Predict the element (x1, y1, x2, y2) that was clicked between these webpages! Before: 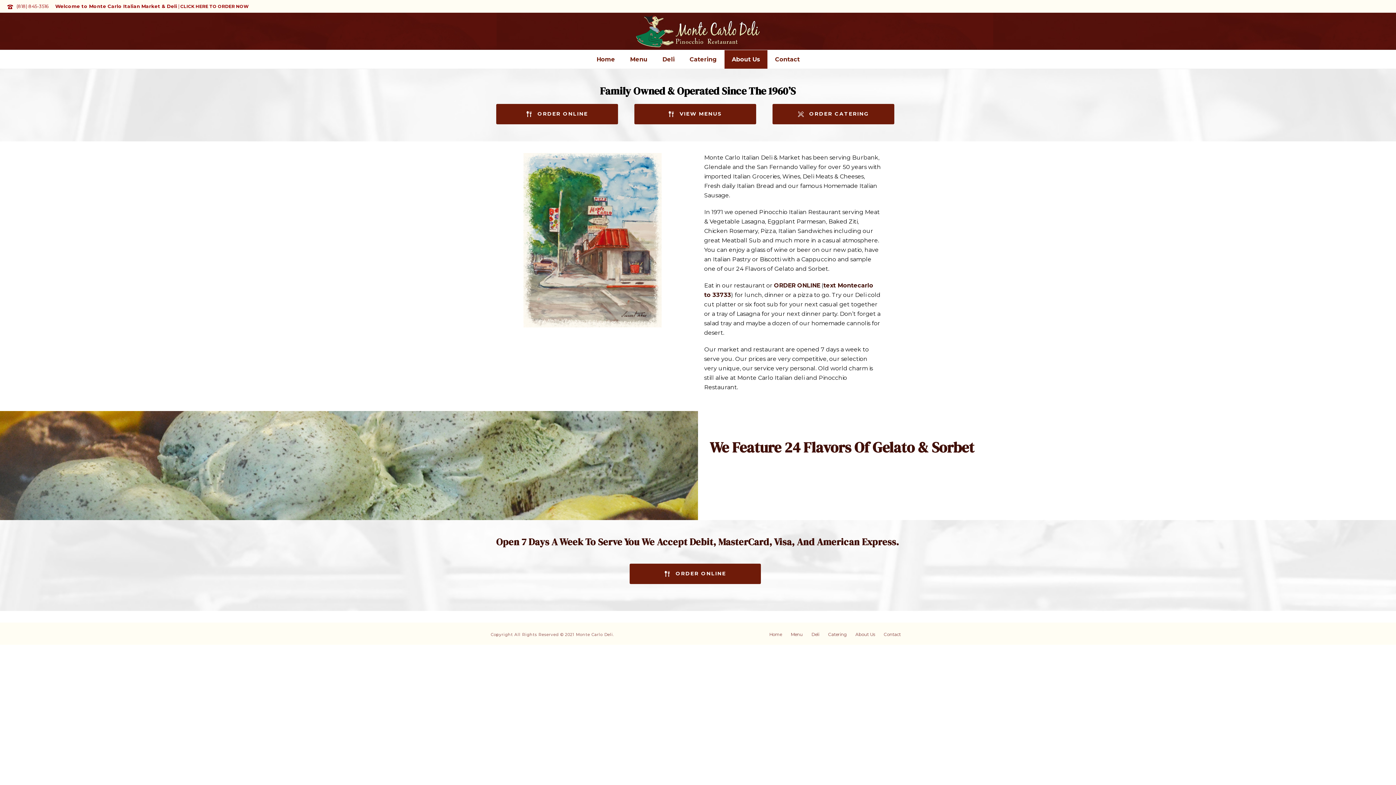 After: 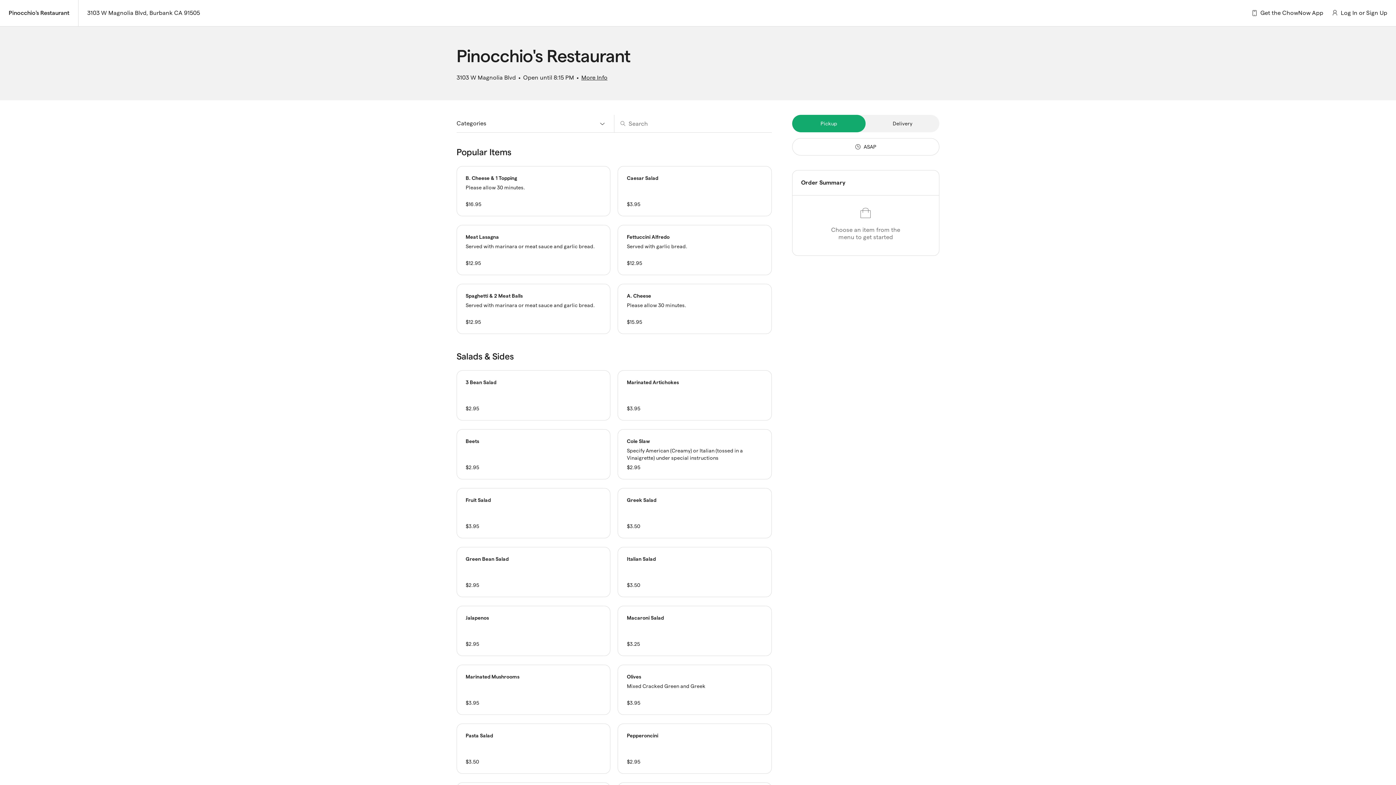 Action: bbox: (496, 104, 618, 124) label: ORDER ONLINE